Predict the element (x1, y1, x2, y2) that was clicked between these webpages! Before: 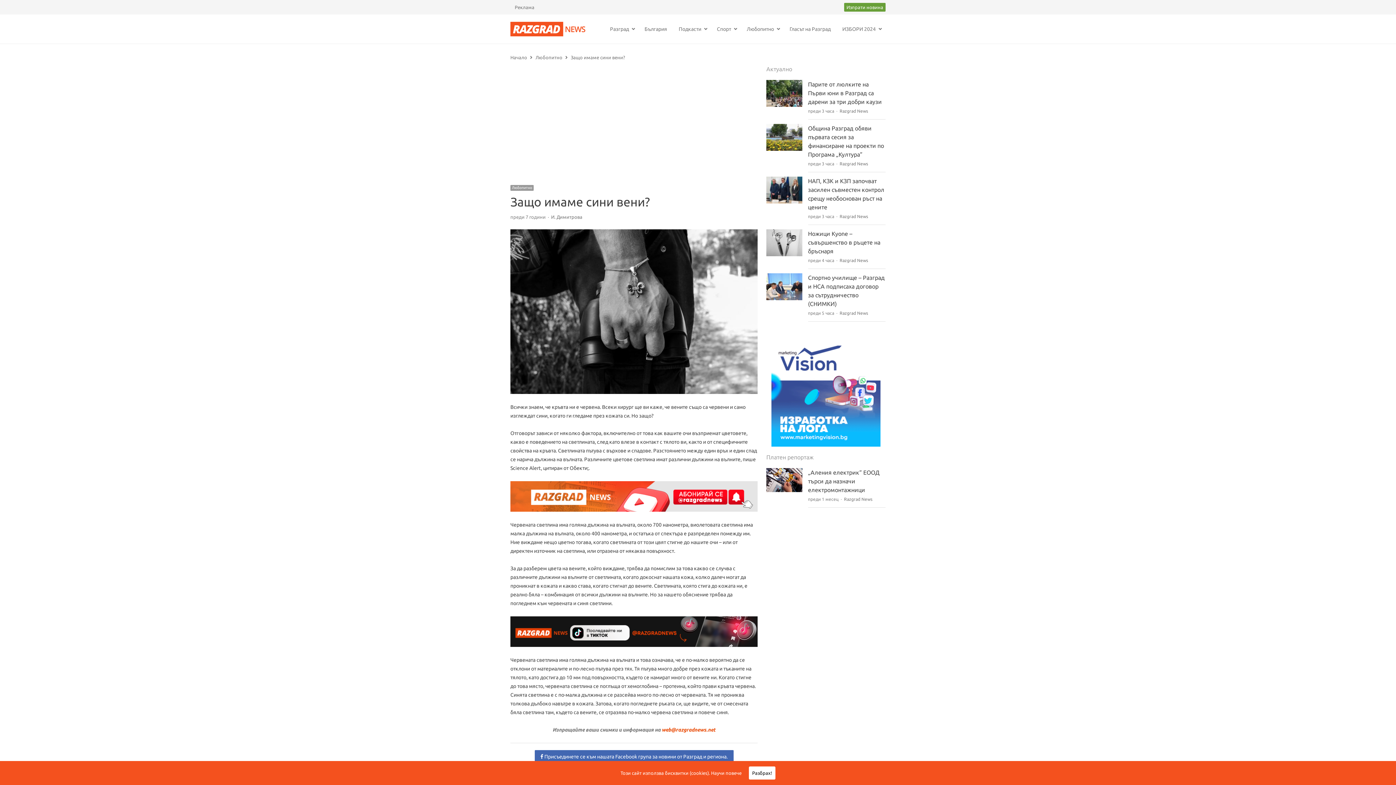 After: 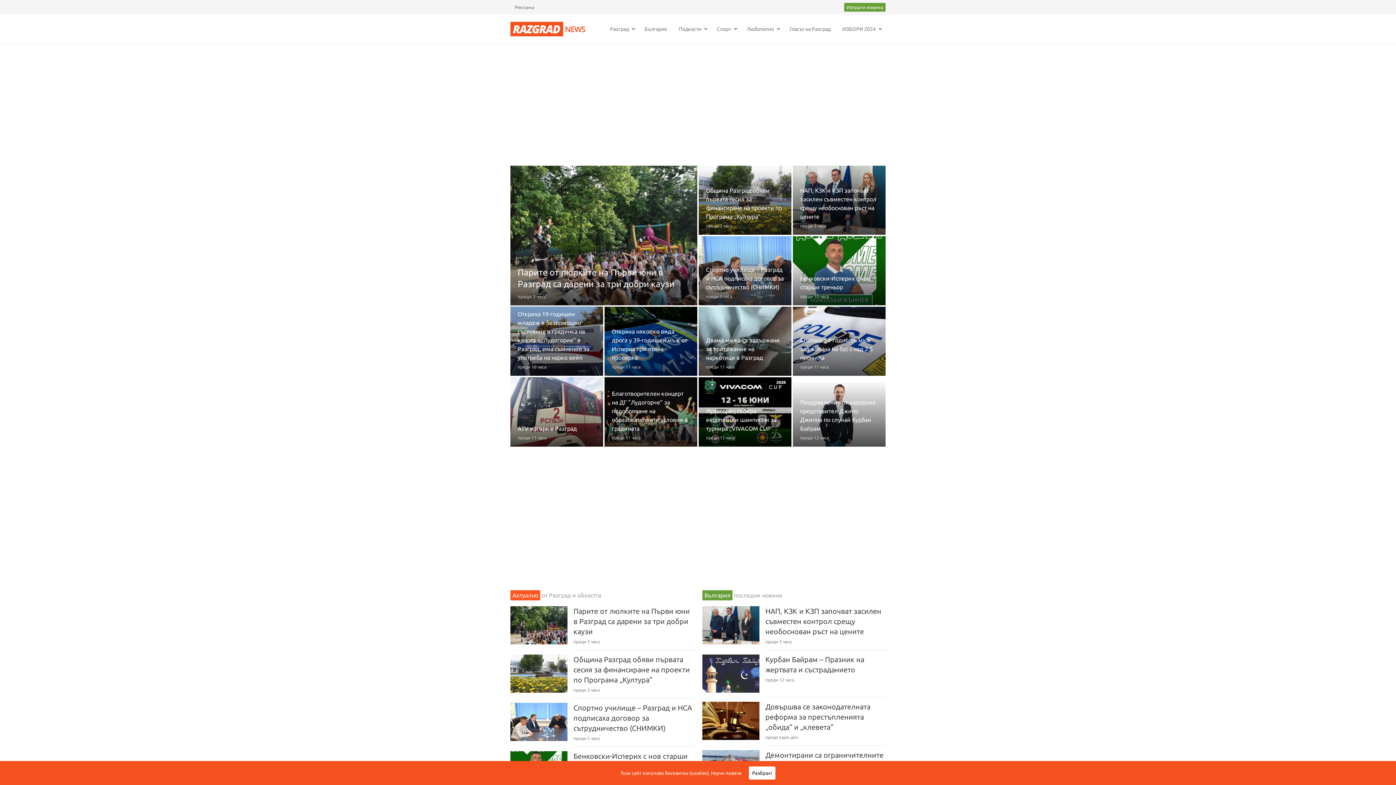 Action: label: Razgrad News bbox: (839, 214, 868, 218)